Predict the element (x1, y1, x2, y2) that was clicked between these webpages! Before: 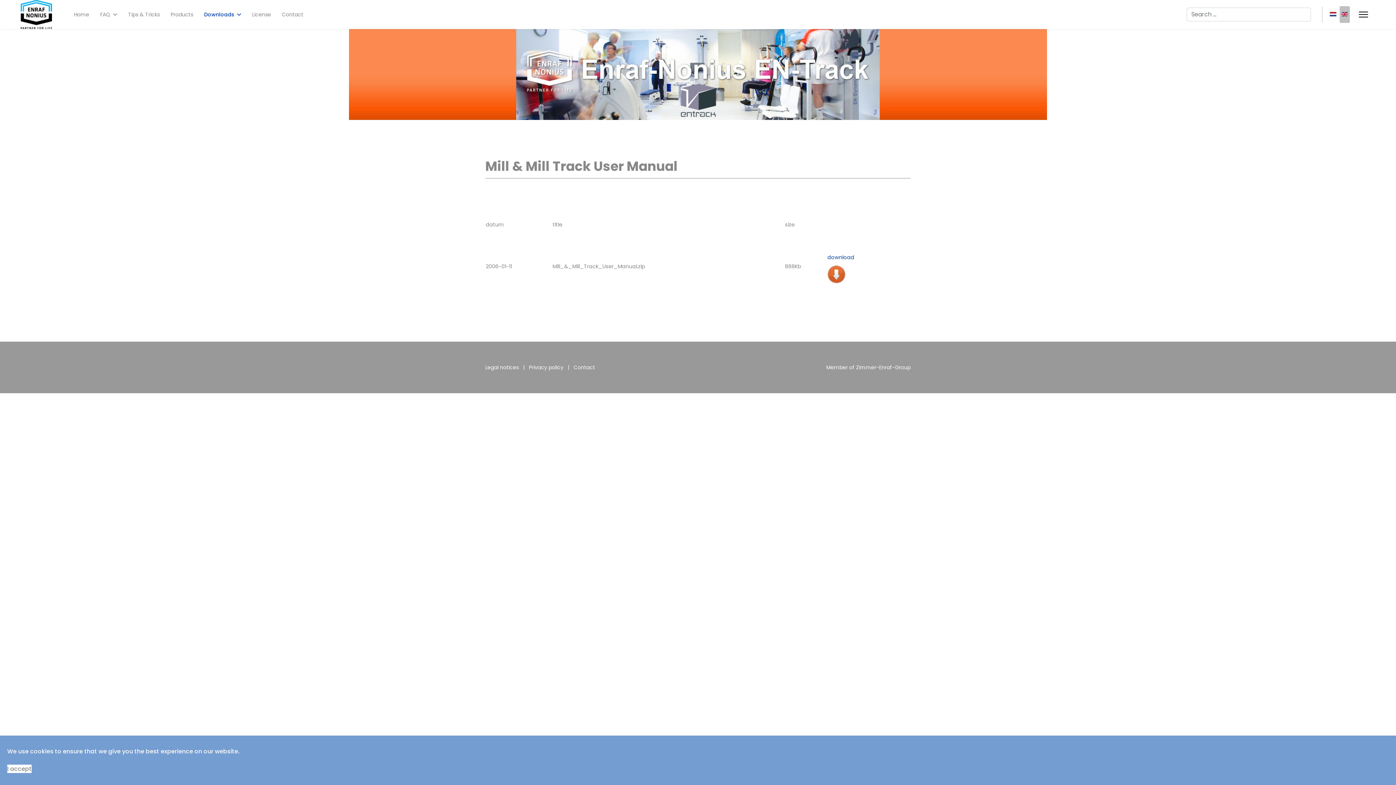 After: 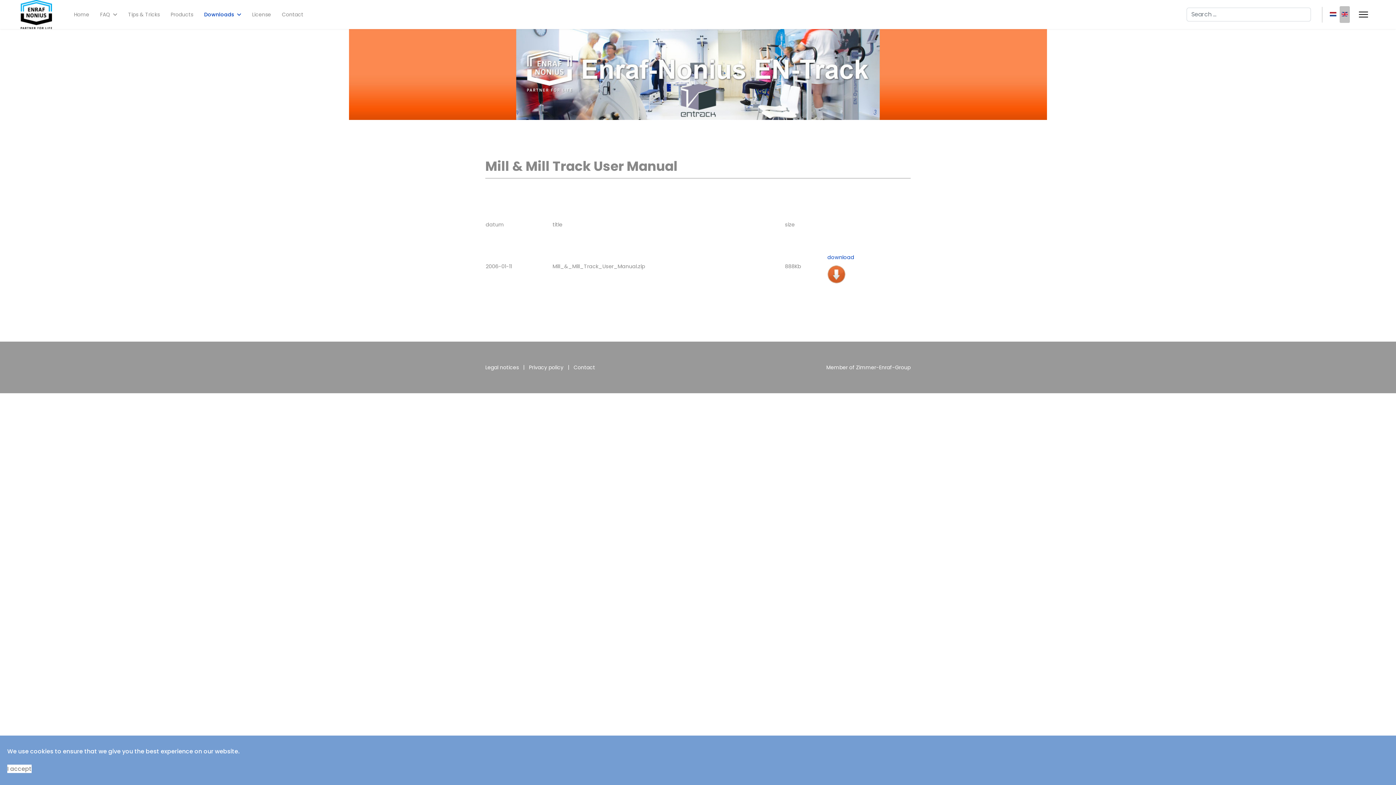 Action: bbox: (1341, 10, 1348, 17)